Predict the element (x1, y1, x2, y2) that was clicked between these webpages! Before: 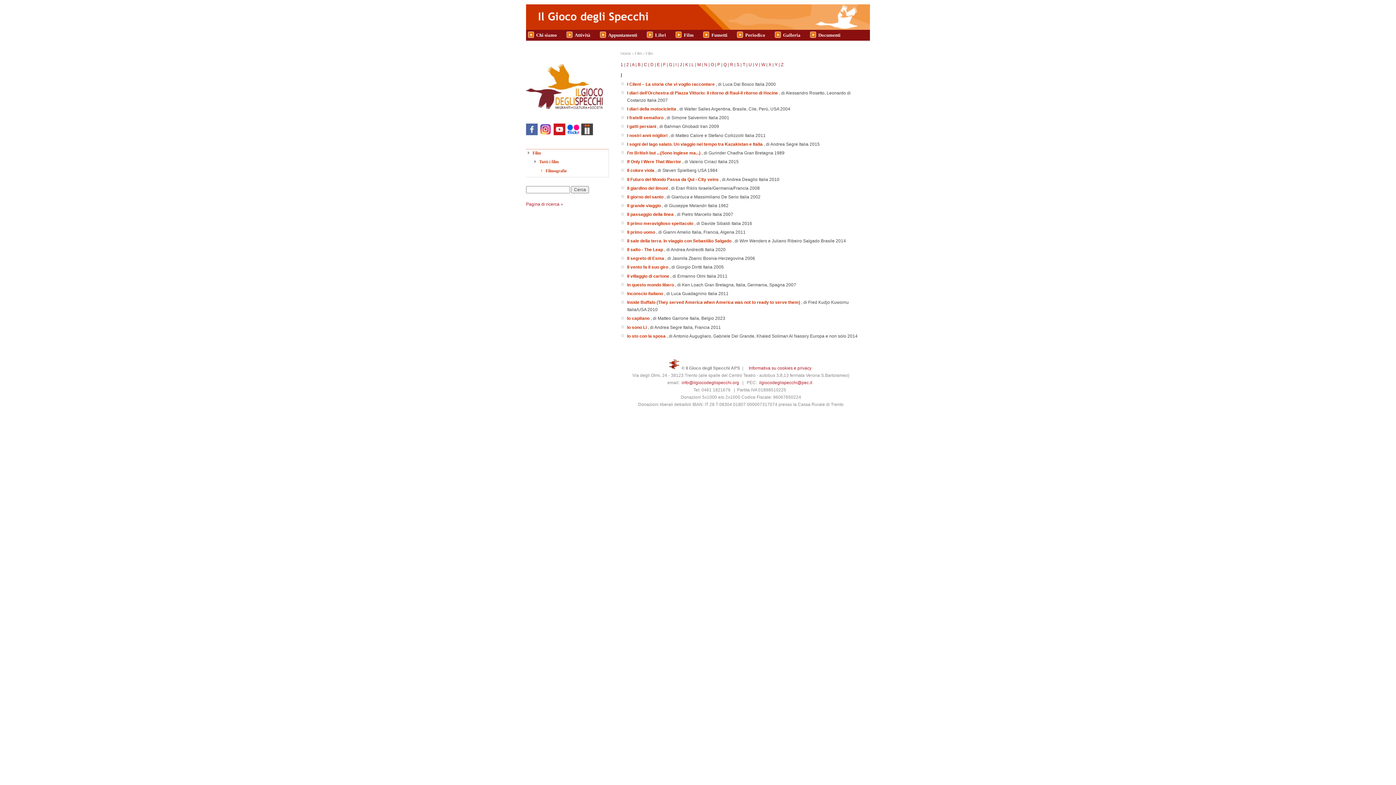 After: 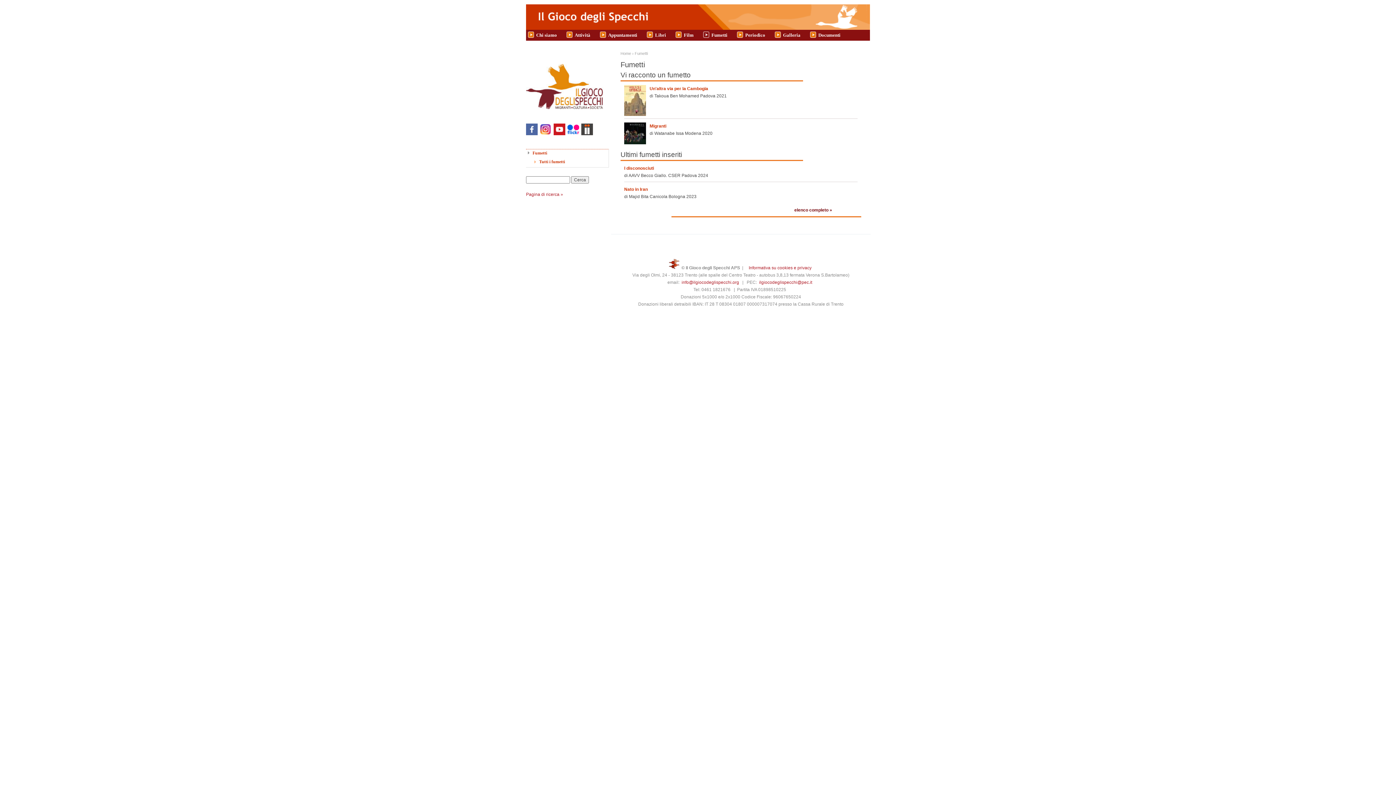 Action: label: Fumetti bbox: (703, 31, 732, 38)